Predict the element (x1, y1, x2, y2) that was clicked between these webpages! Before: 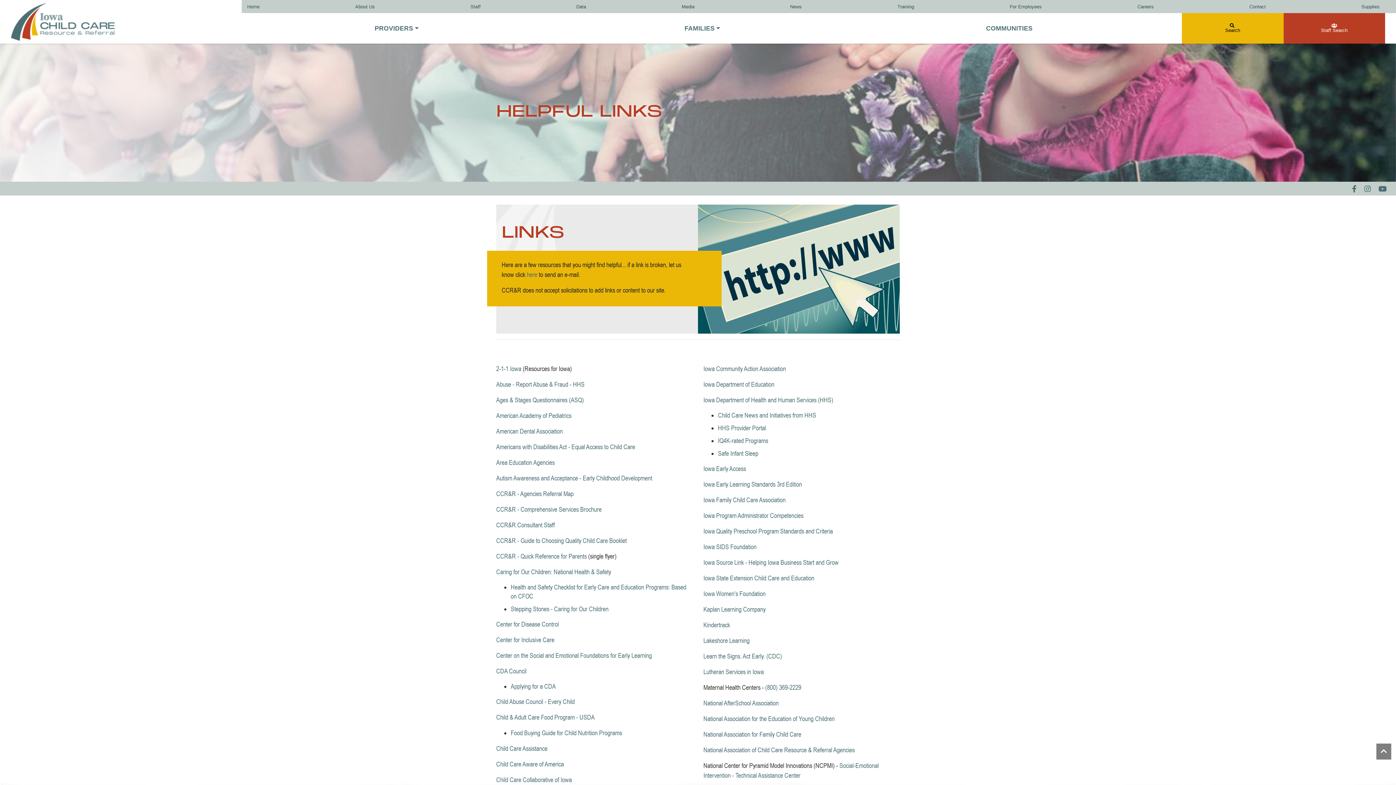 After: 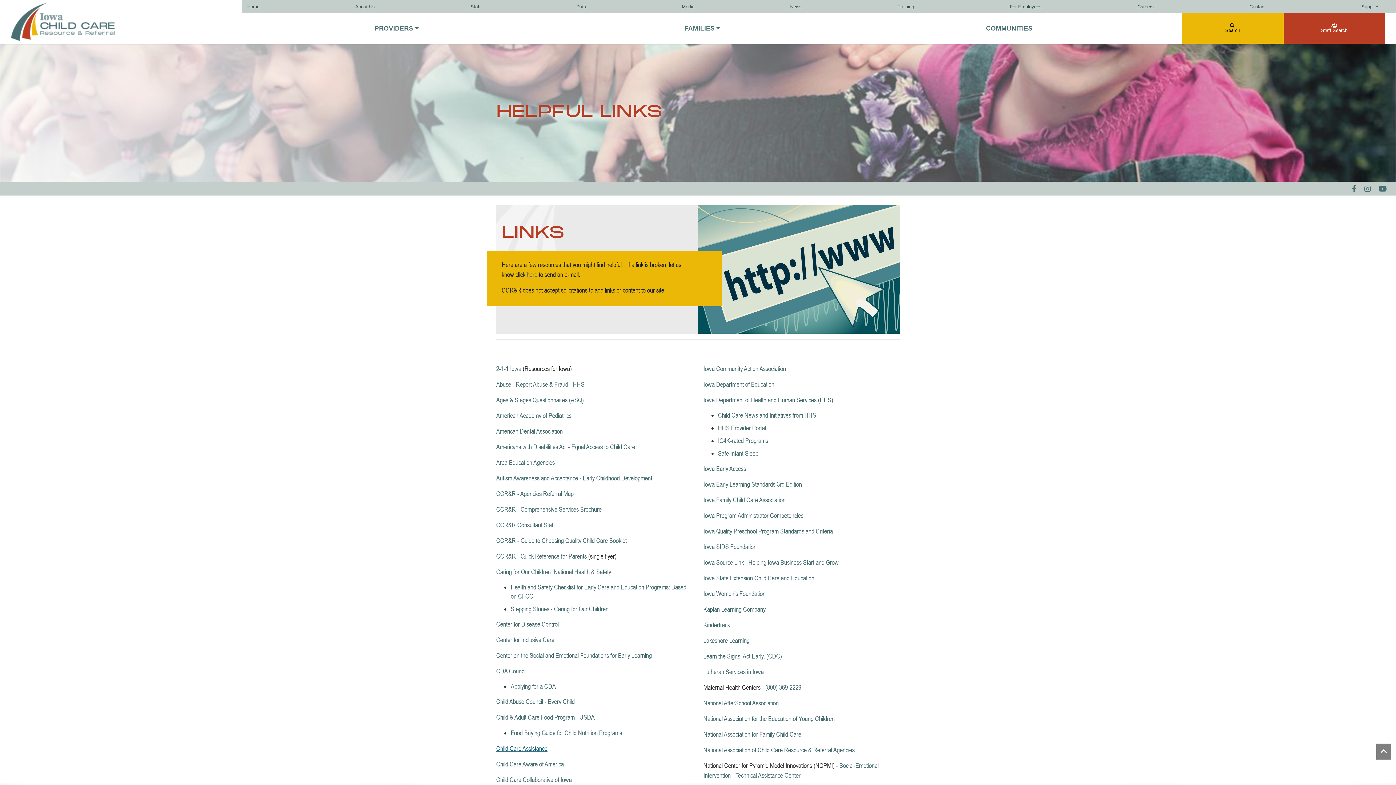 Action: label: Child Care Assistance bbox: (496, 745, 547, 752)